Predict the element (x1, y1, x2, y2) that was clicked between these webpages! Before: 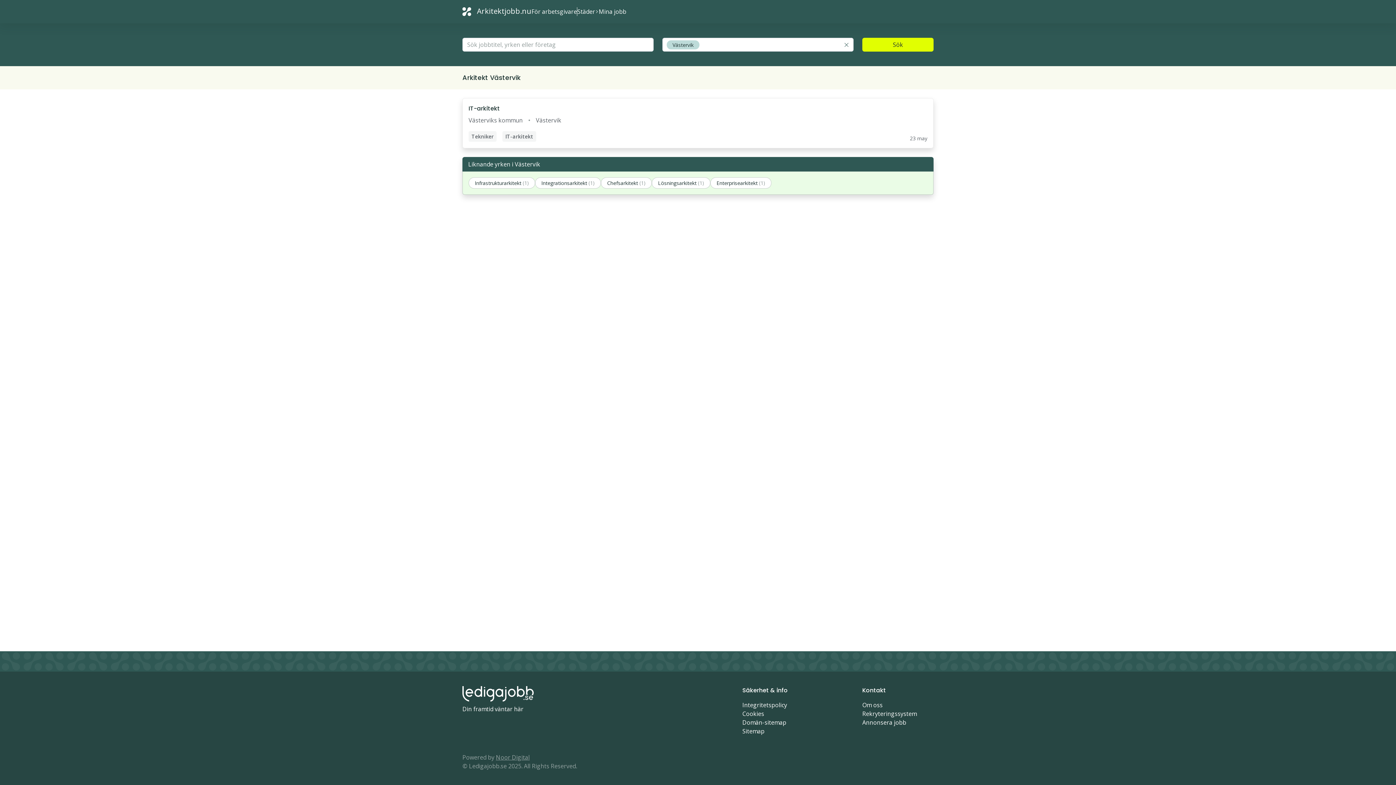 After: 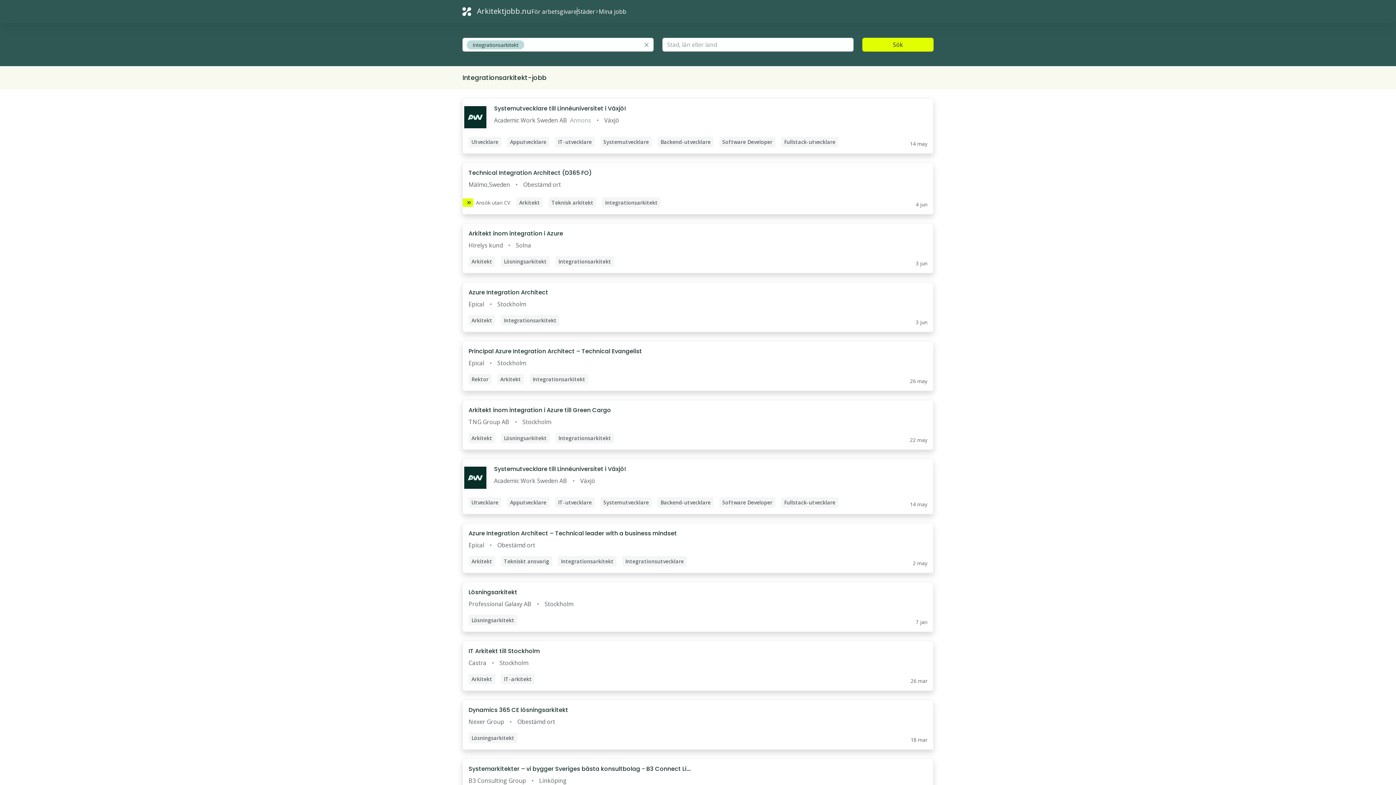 Action: bbox: (535, 177, 601, 188) label: Integrationsarkitekt (1)